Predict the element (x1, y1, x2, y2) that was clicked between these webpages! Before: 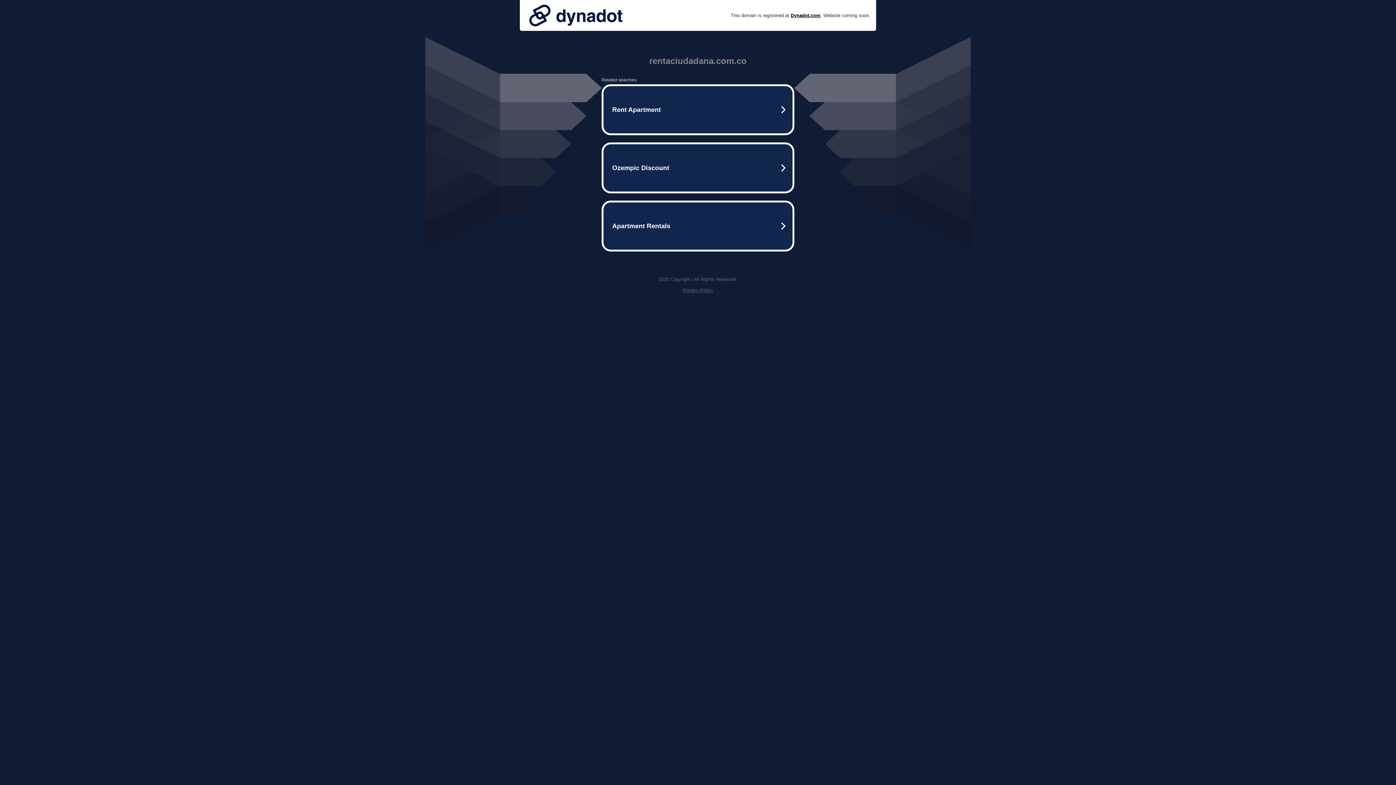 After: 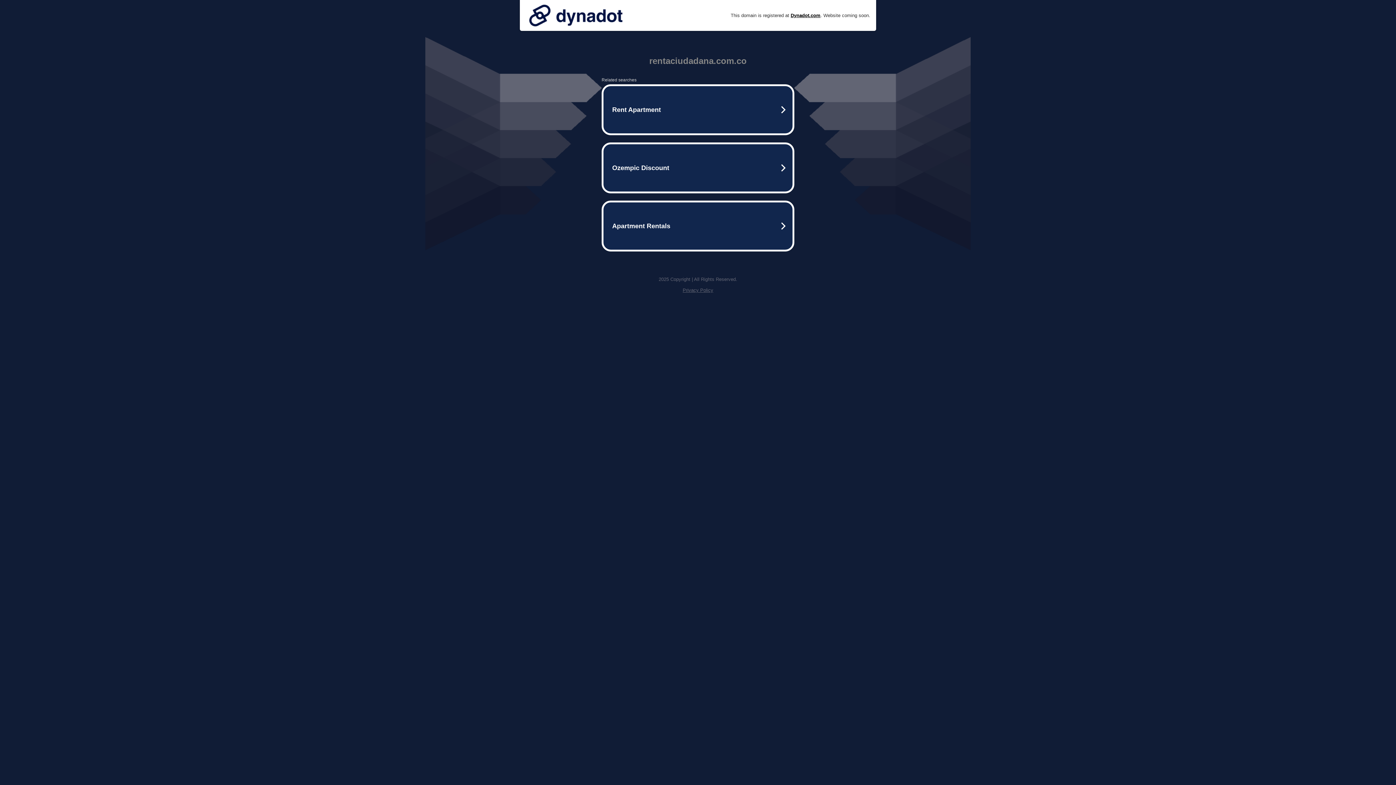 Action: label: Privacy Policy bbox: (682, 287, 713, 293)